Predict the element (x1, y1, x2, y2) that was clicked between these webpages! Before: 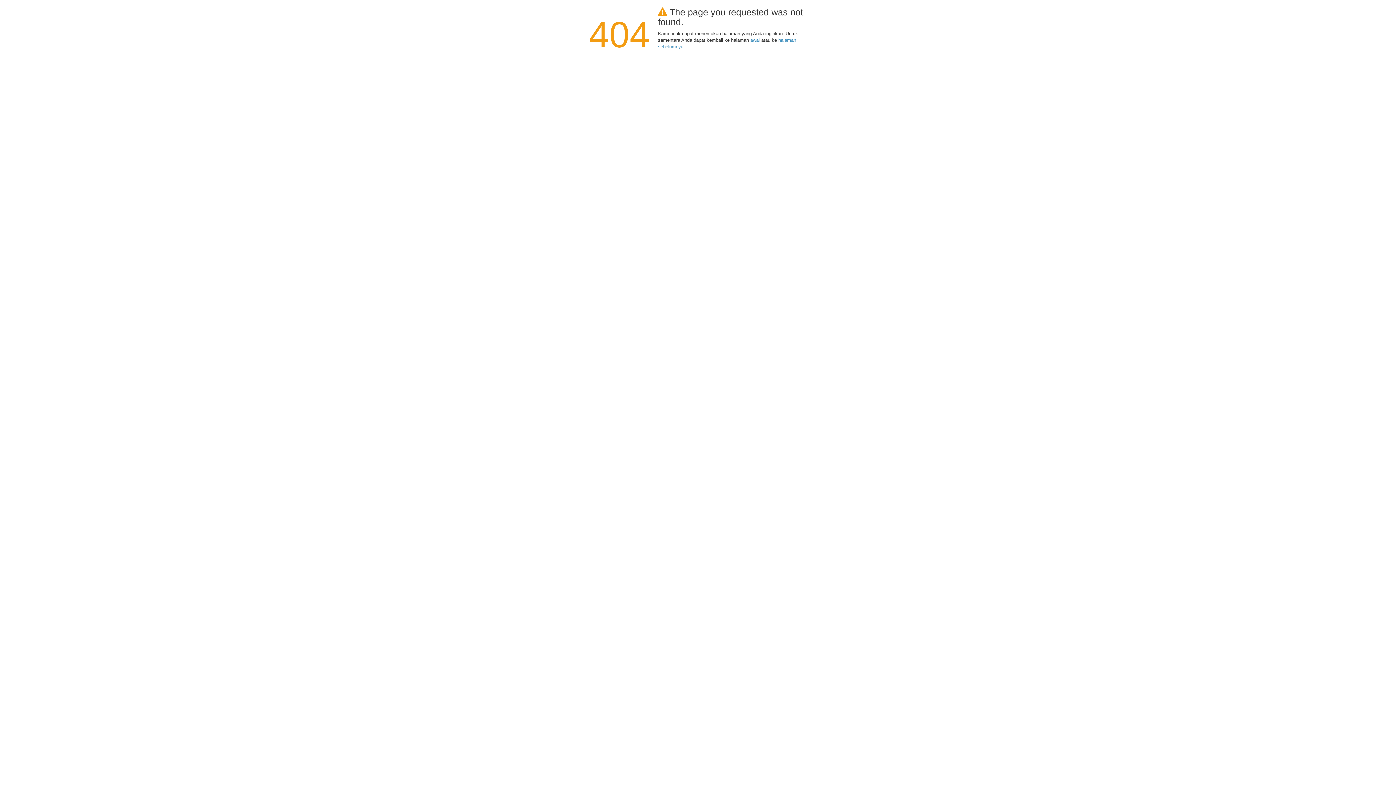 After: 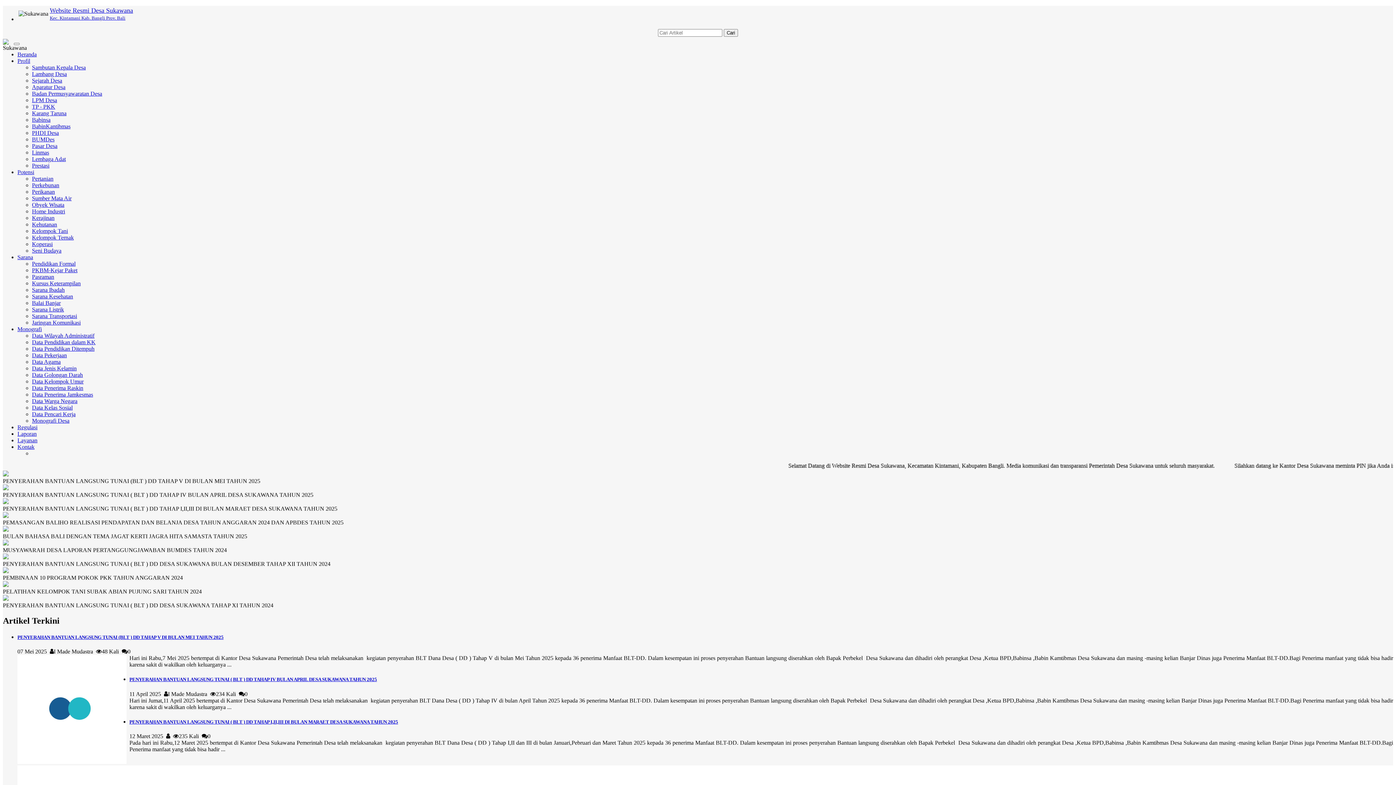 Action: label: awal bbox: (750, 37, 760, 42)